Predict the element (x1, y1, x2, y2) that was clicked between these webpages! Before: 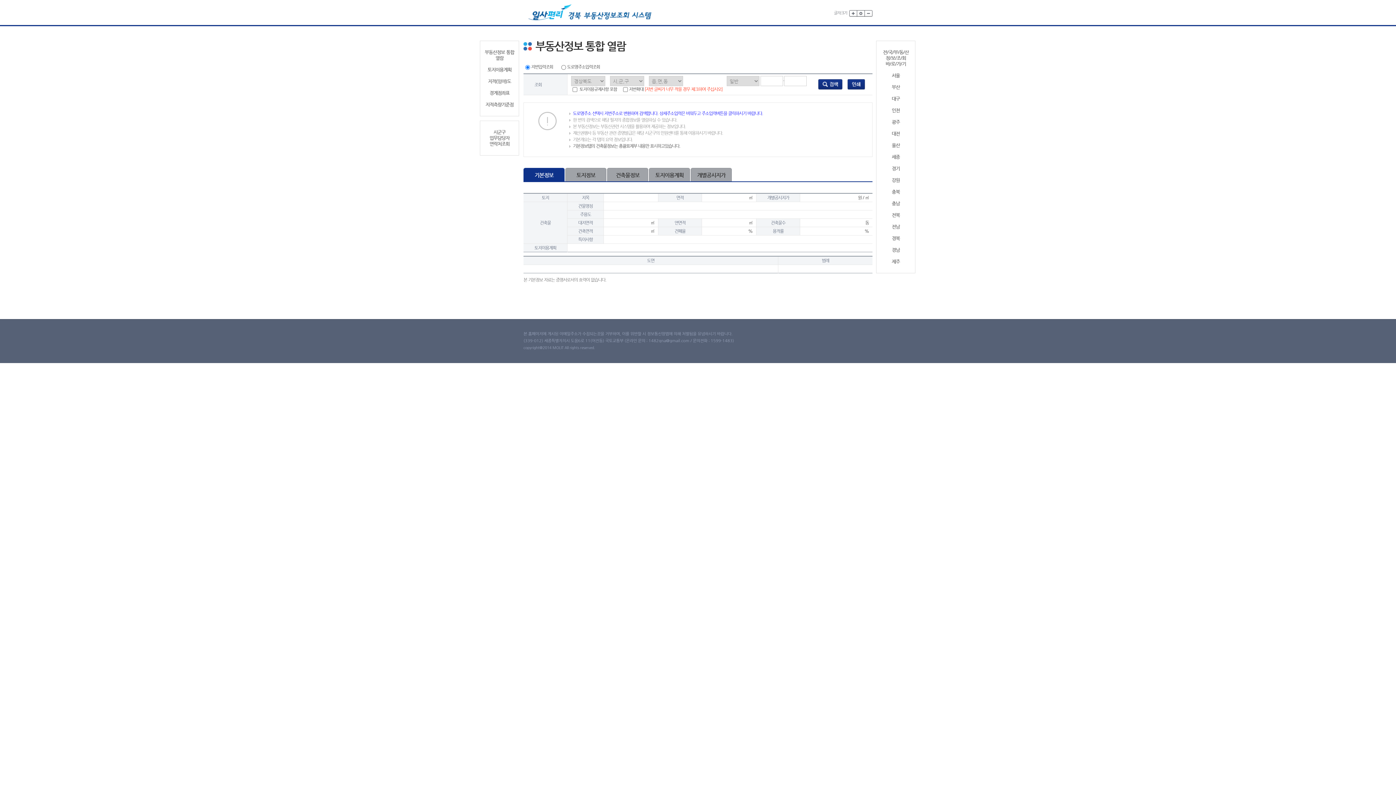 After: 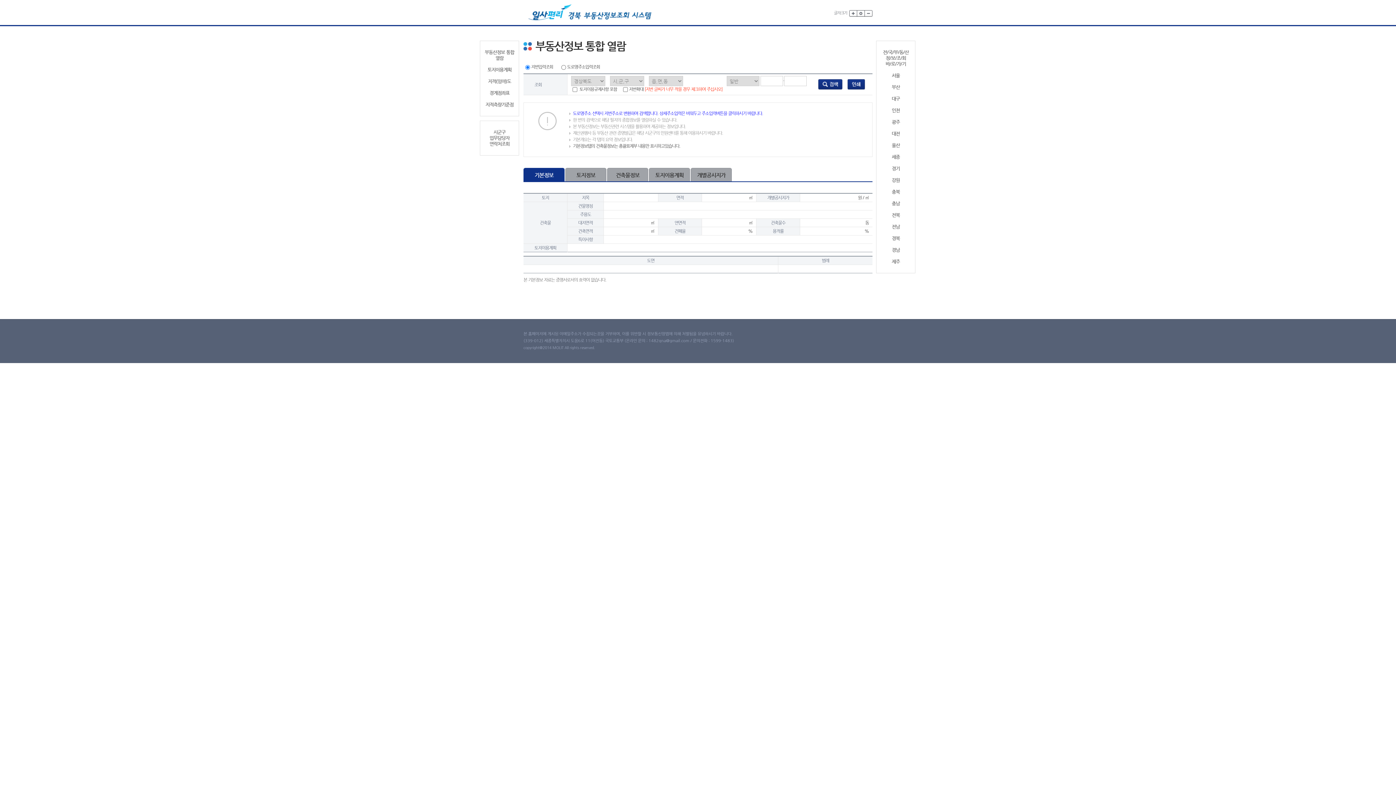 Action: bbox: (483, 129, 516, 146) label: 시군구
업무담당자
연락처조회